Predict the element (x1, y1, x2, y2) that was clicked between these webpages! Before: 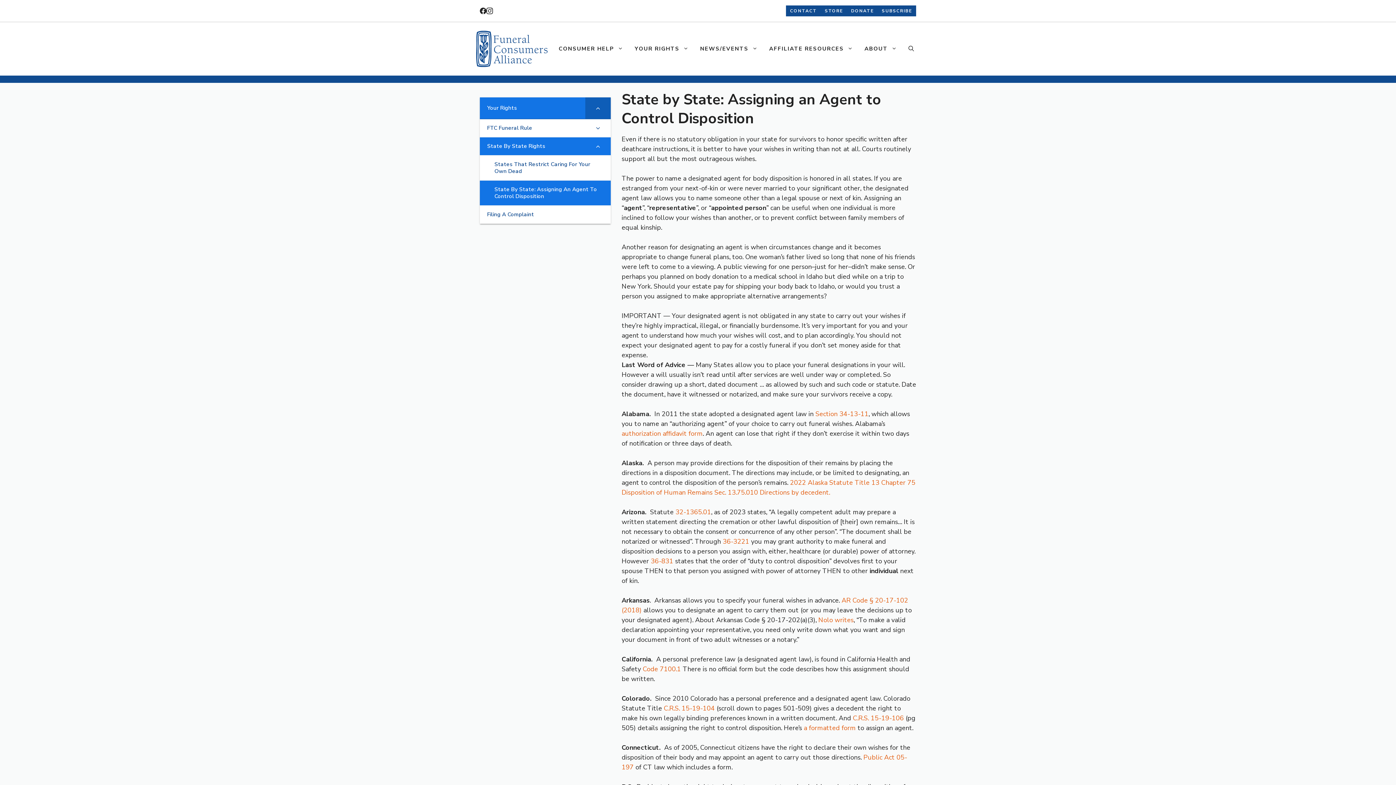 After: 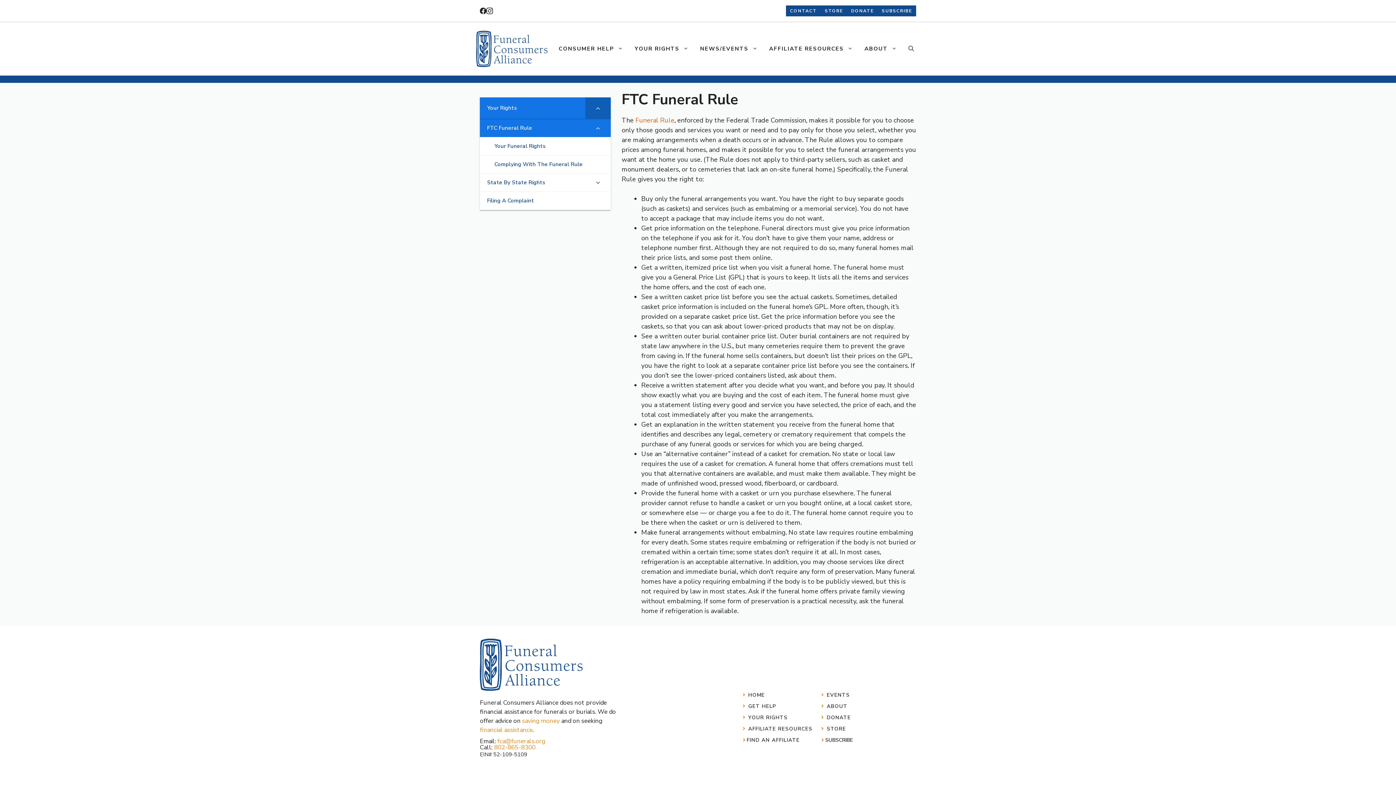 Action: bbox: (480, 119, 610, 137) label: FTC Funeral Rule